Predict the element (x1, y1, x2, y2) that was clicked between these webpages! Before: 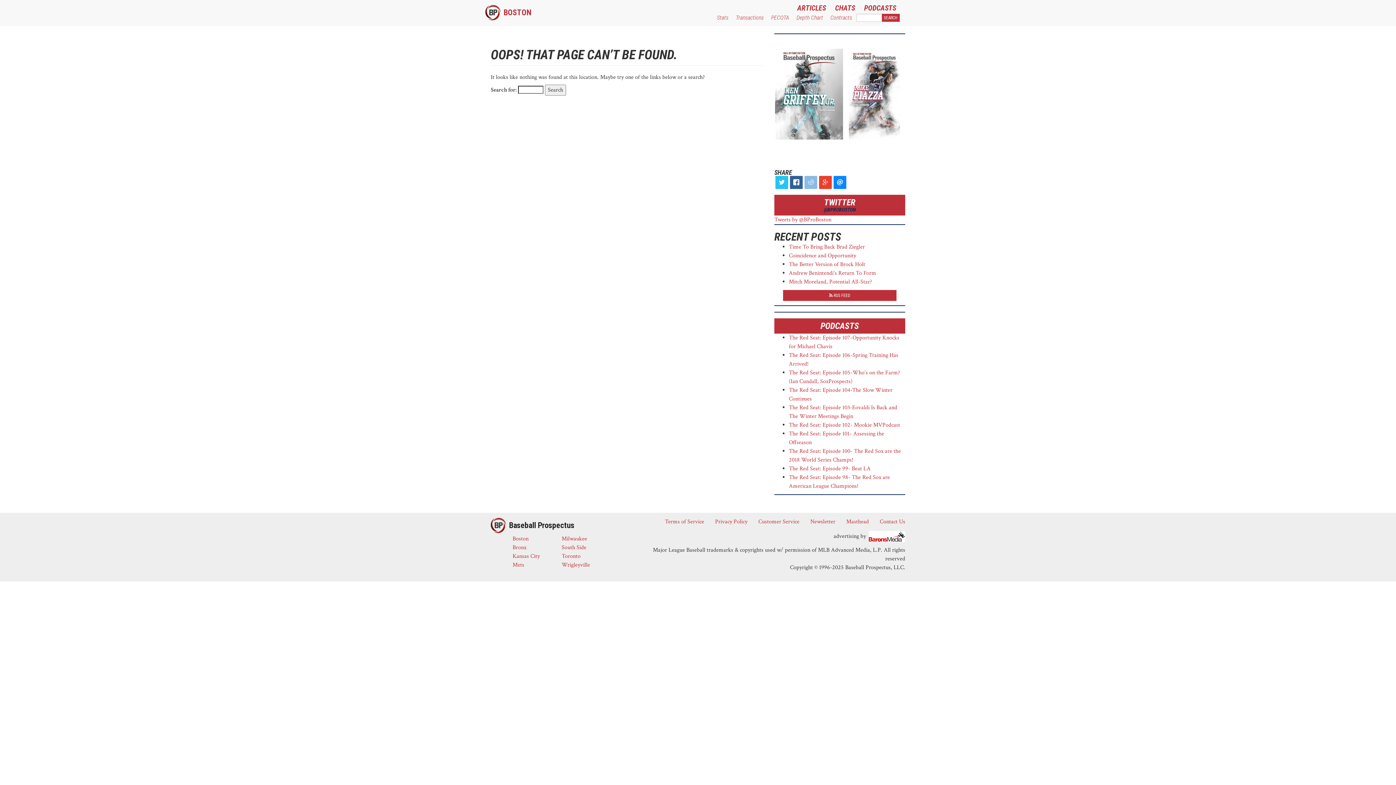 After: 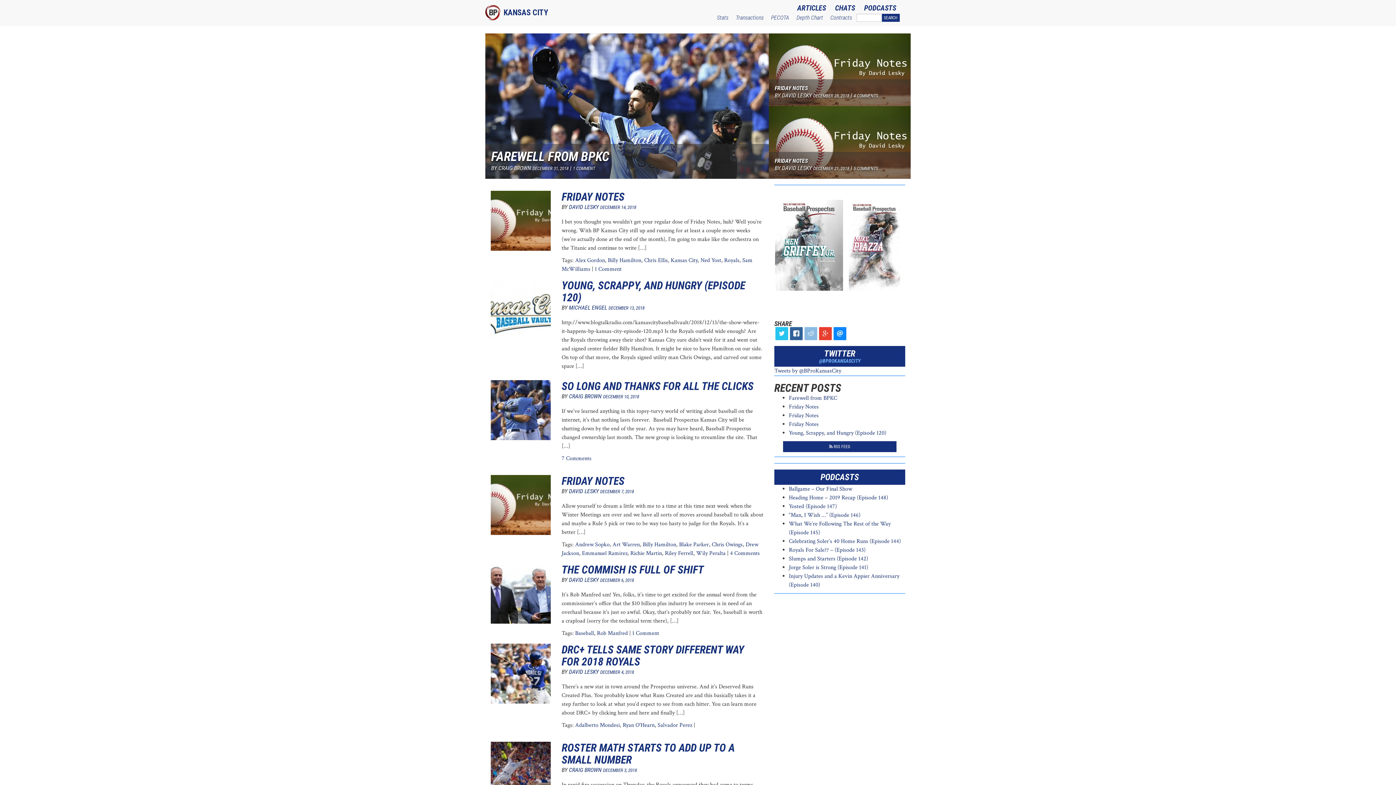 Action: bbox: (512, 552, 540, 560) label: Kansas City